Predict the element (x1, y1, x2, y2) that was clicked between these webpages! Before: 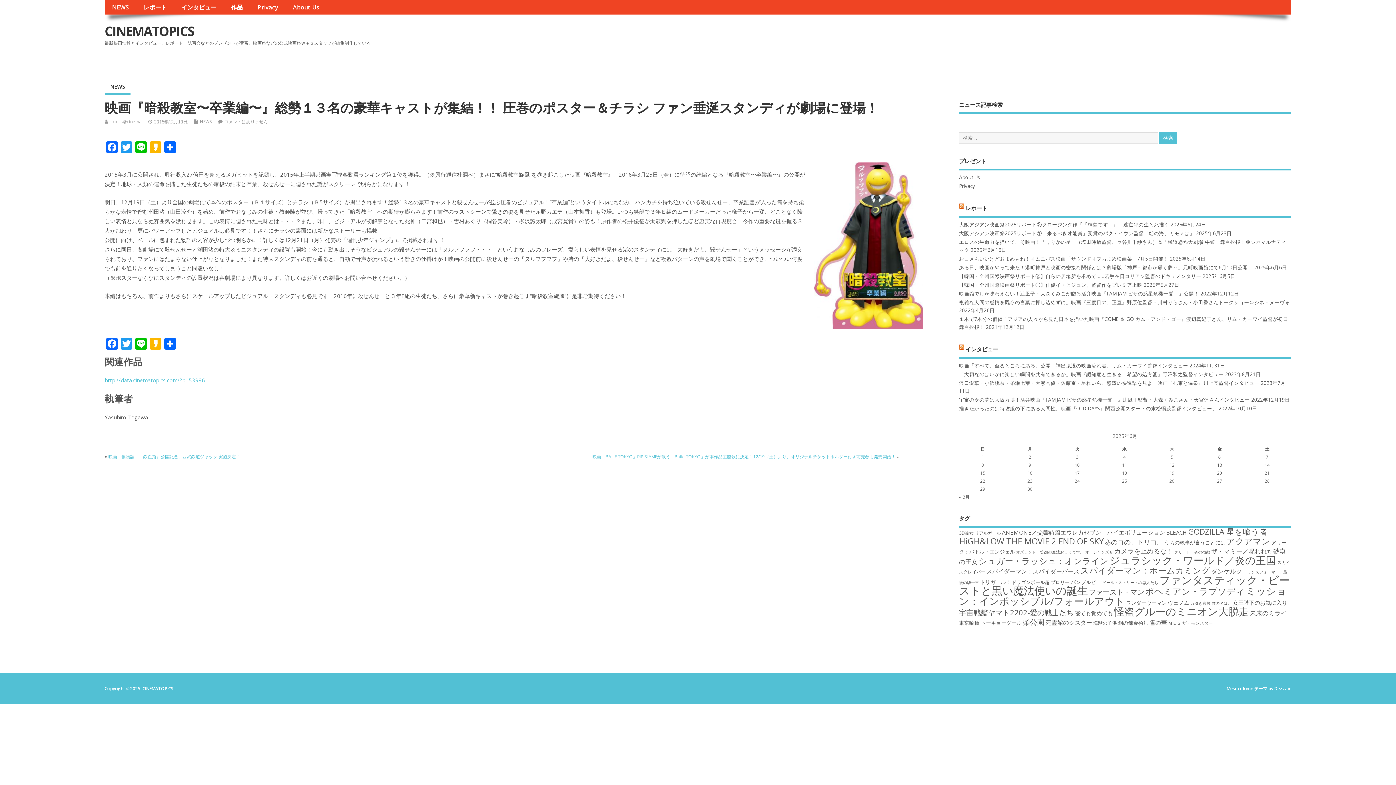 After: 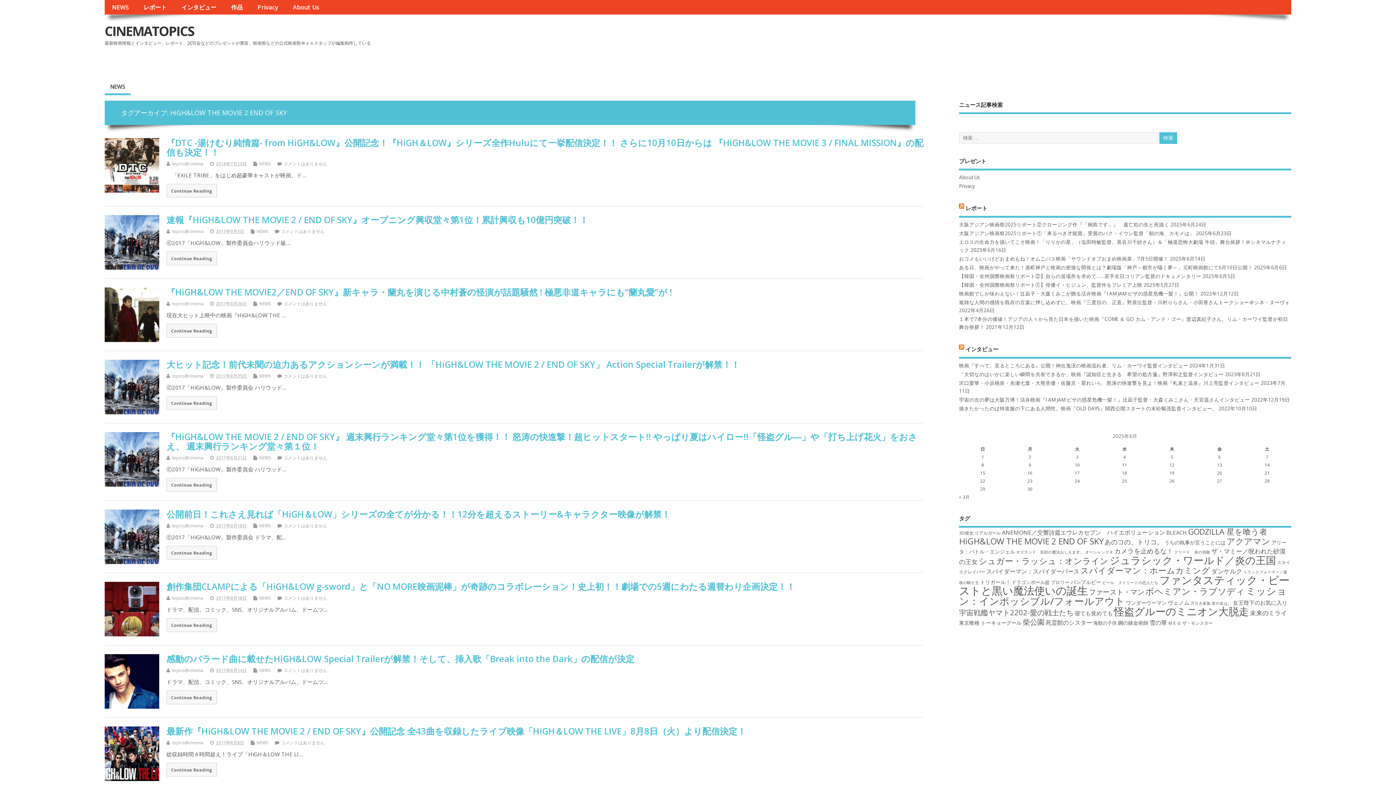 Action: label: HiGH&LOW THE MOVIE 2 END OF SKY (30個の項目) bbox: (959, 535, 1103, 547)